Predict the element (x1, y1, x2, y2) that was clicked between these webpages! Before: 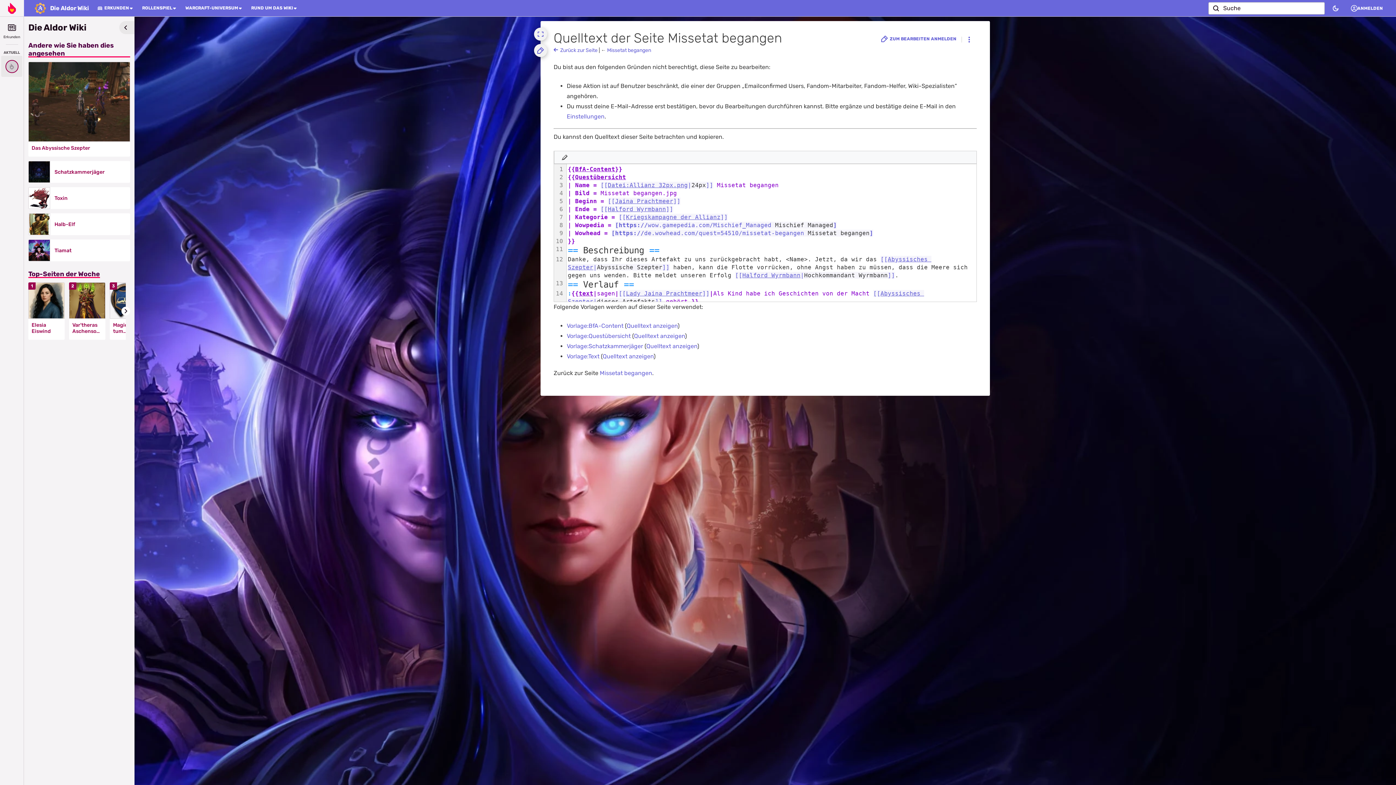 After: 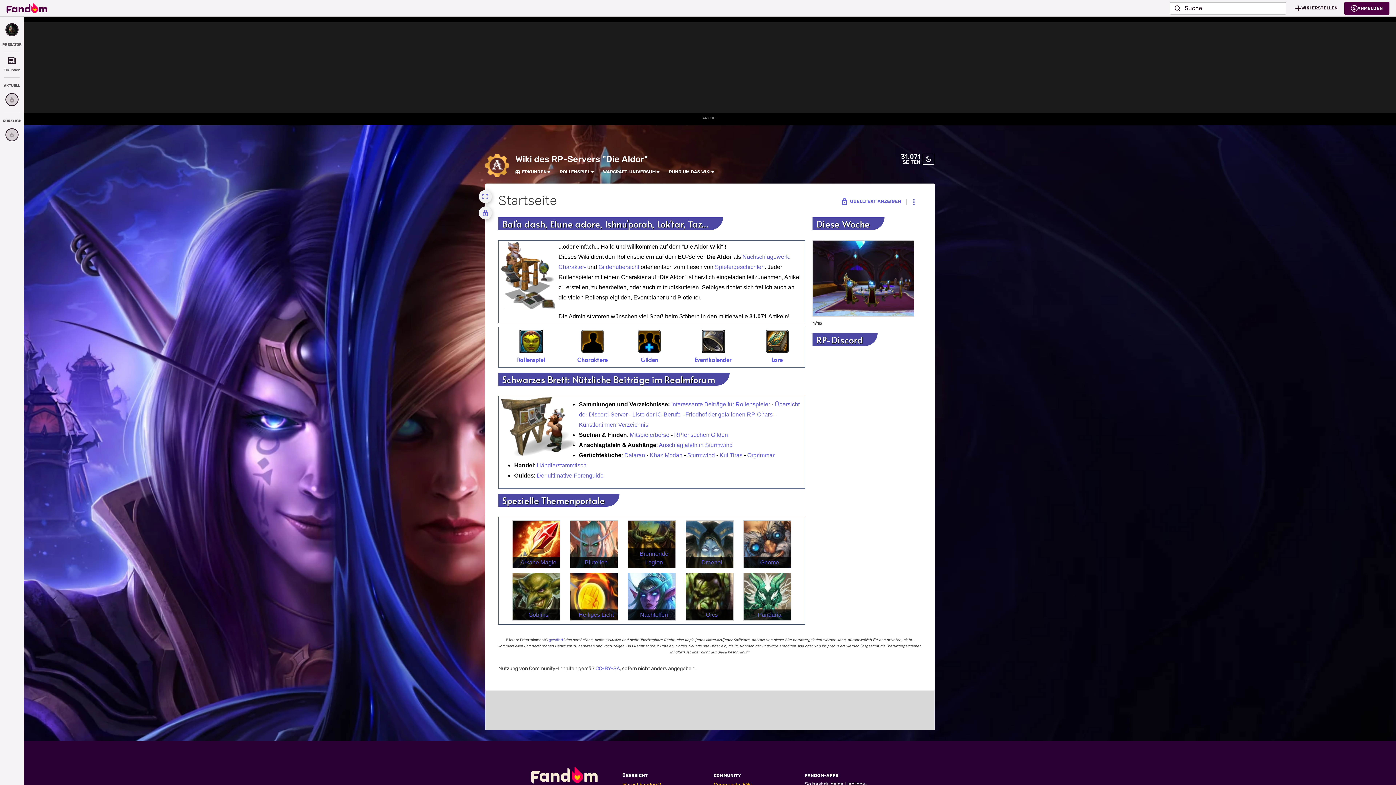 Action: bbox: (24, 2, 45, 13)